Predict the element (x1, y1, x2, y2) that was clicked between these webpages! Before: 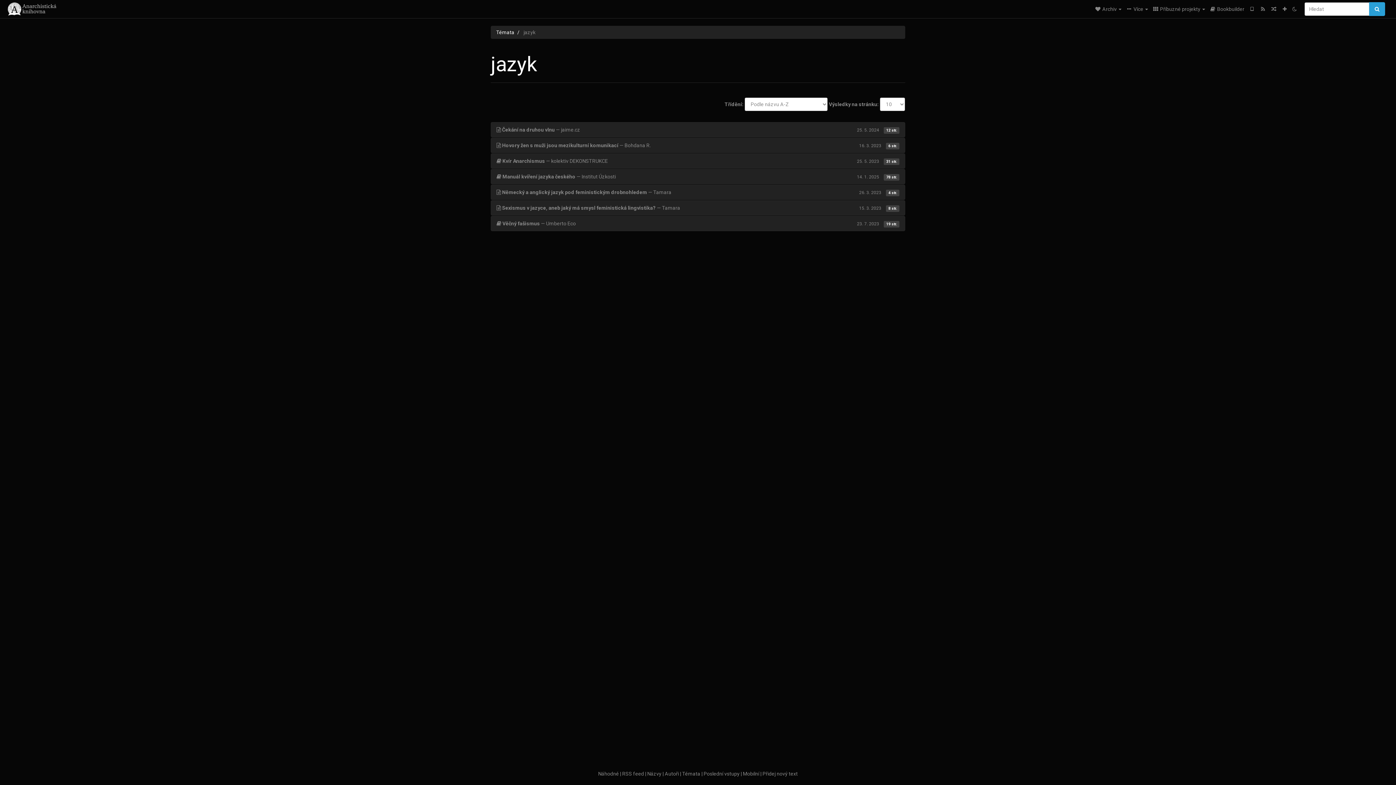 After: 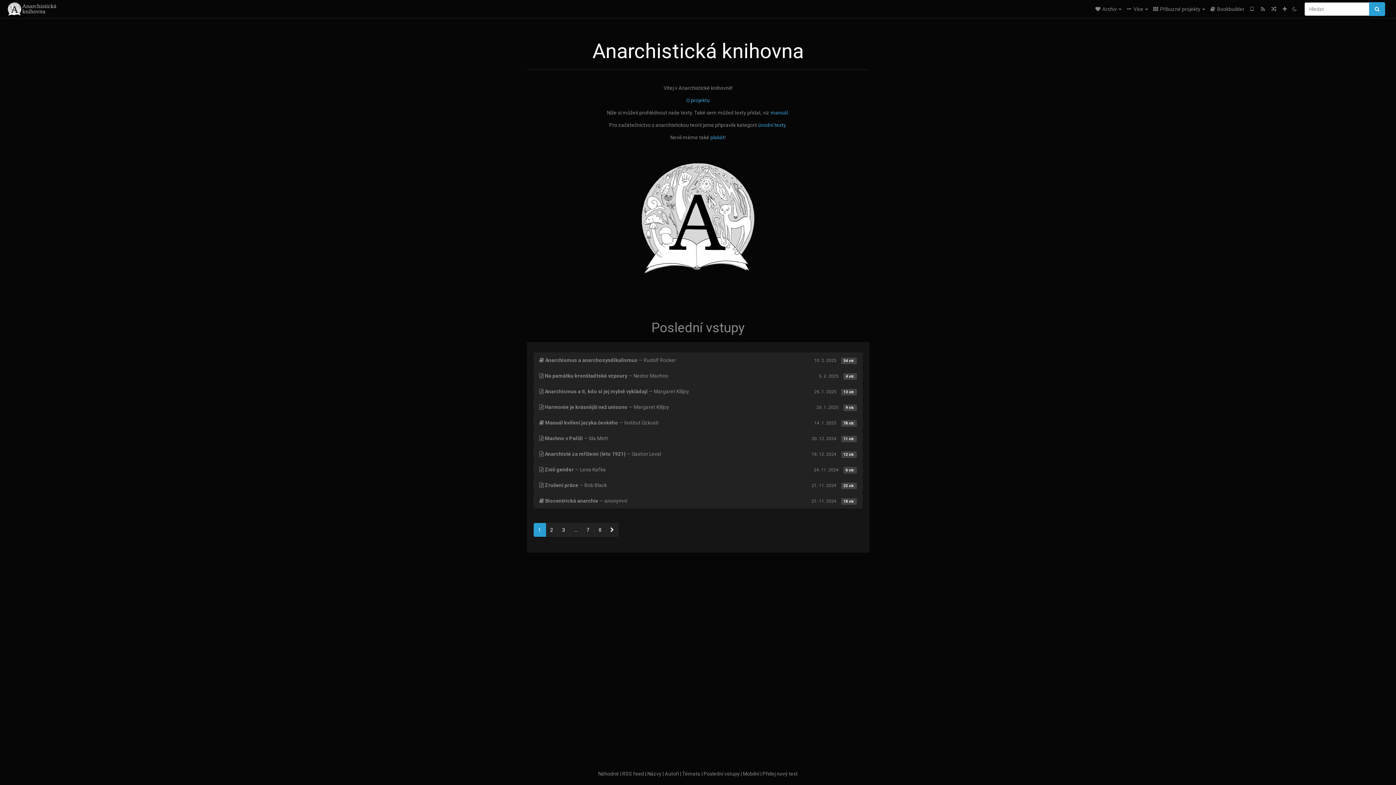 Action: bbox: (5, 5, 62, 11)